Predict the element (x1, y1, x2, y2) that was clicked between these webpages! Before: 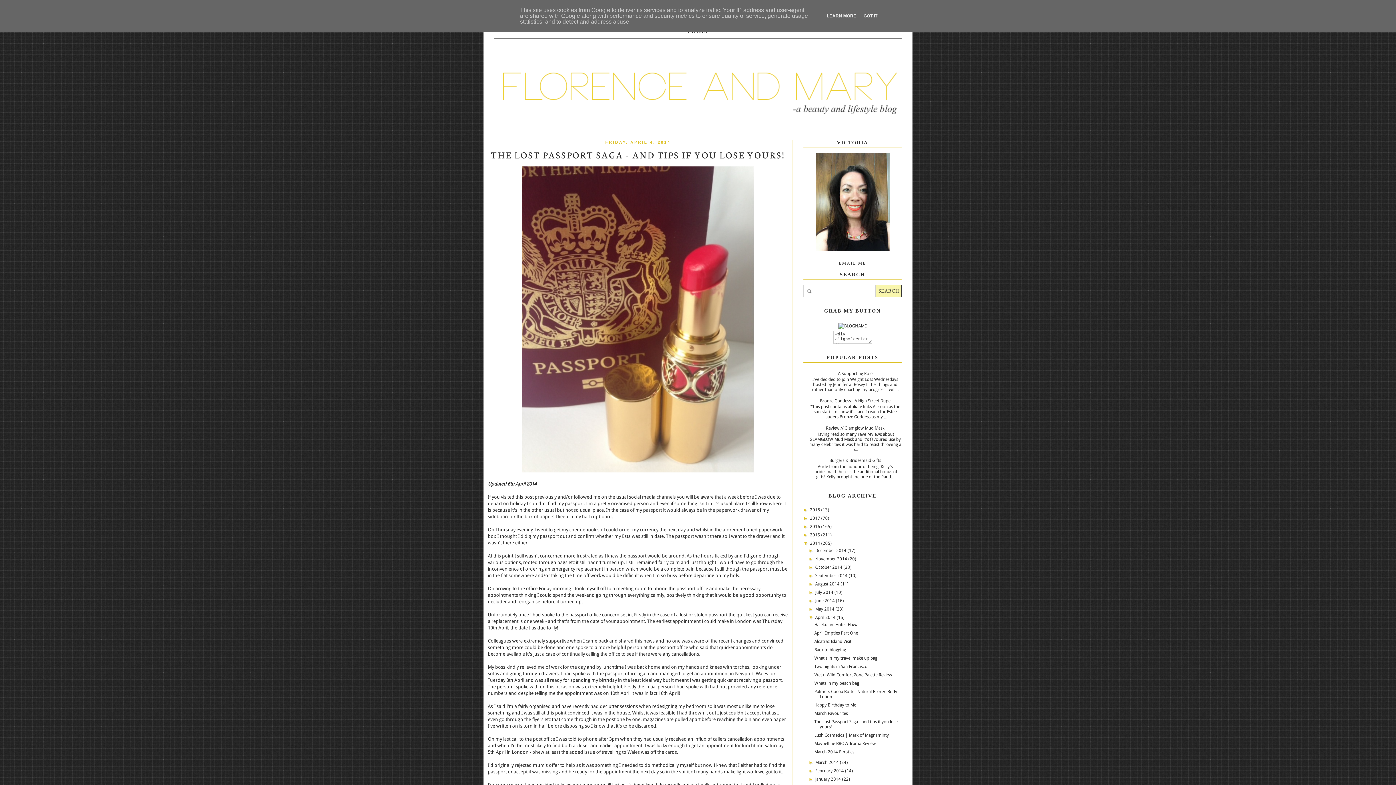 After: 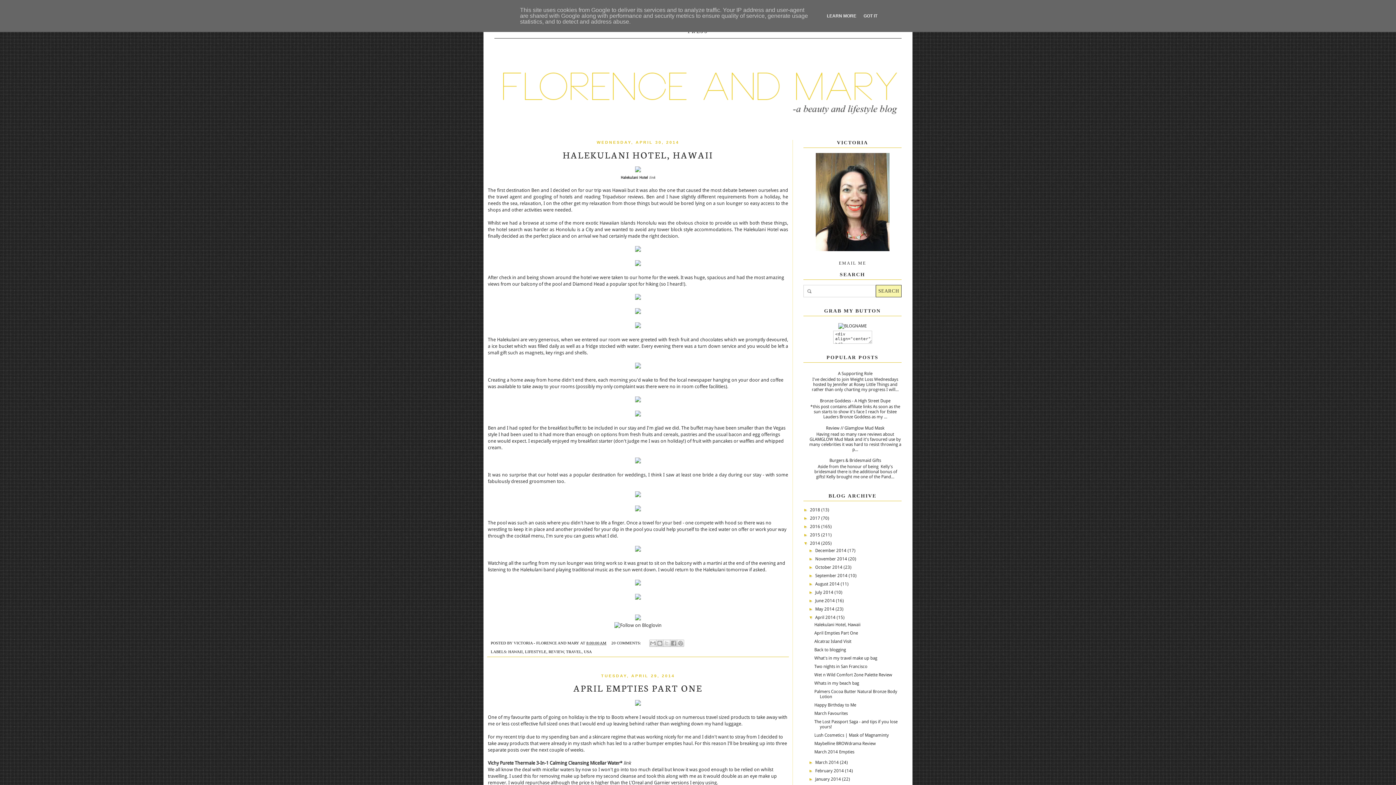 Action: bbox: (815, 615, 836, 620) label: April 2014 